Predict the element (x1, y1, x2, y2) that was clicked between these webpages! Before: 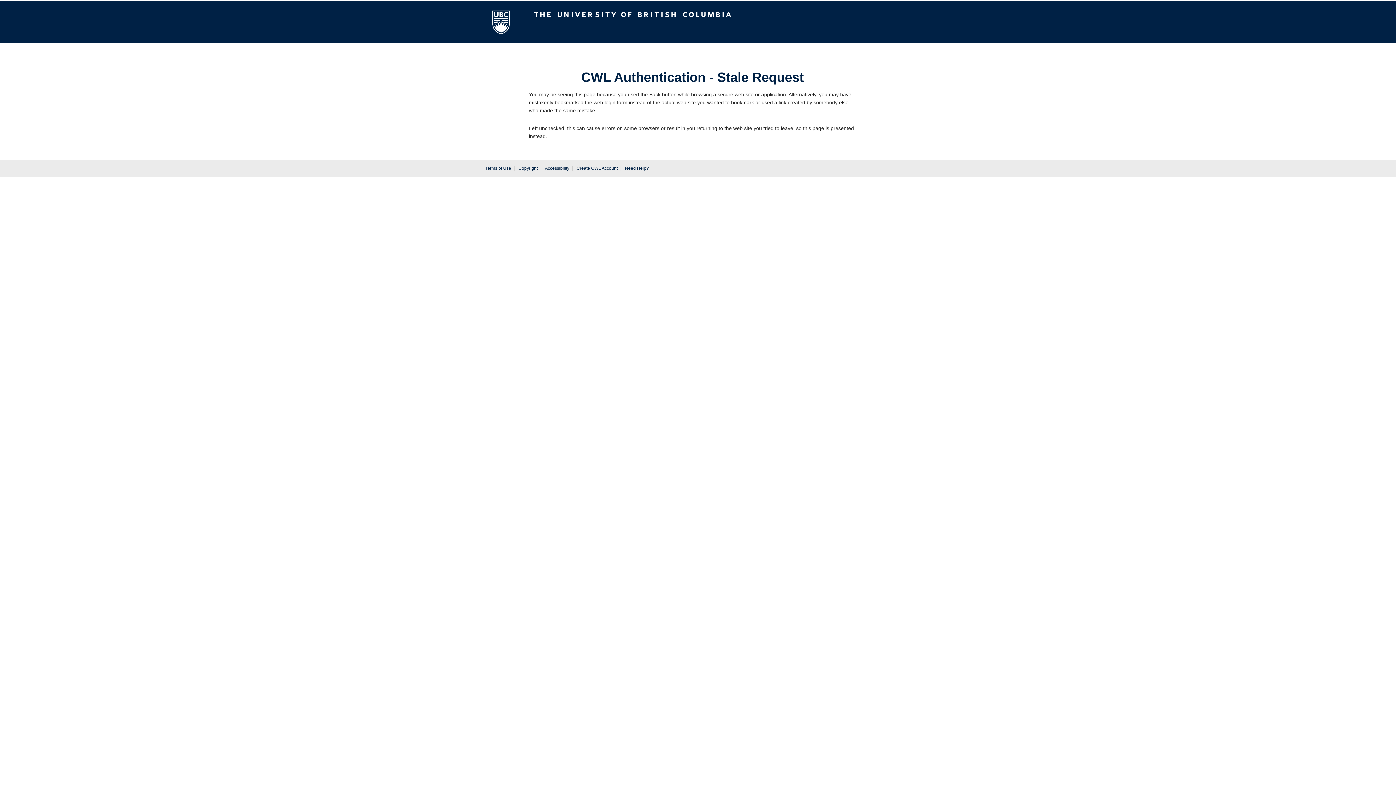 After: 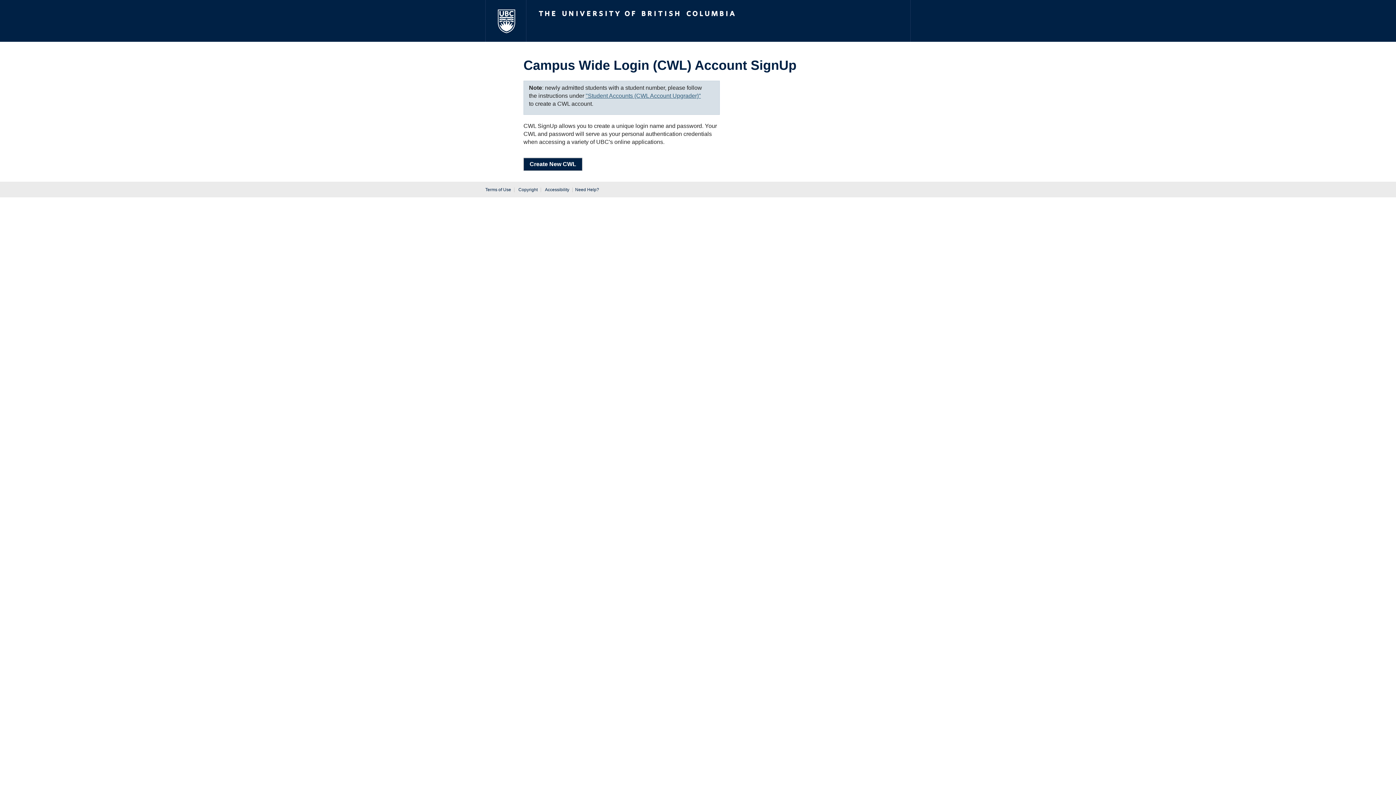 Action: label: Create CWL Account bbox: (576, 165, 617, 170)